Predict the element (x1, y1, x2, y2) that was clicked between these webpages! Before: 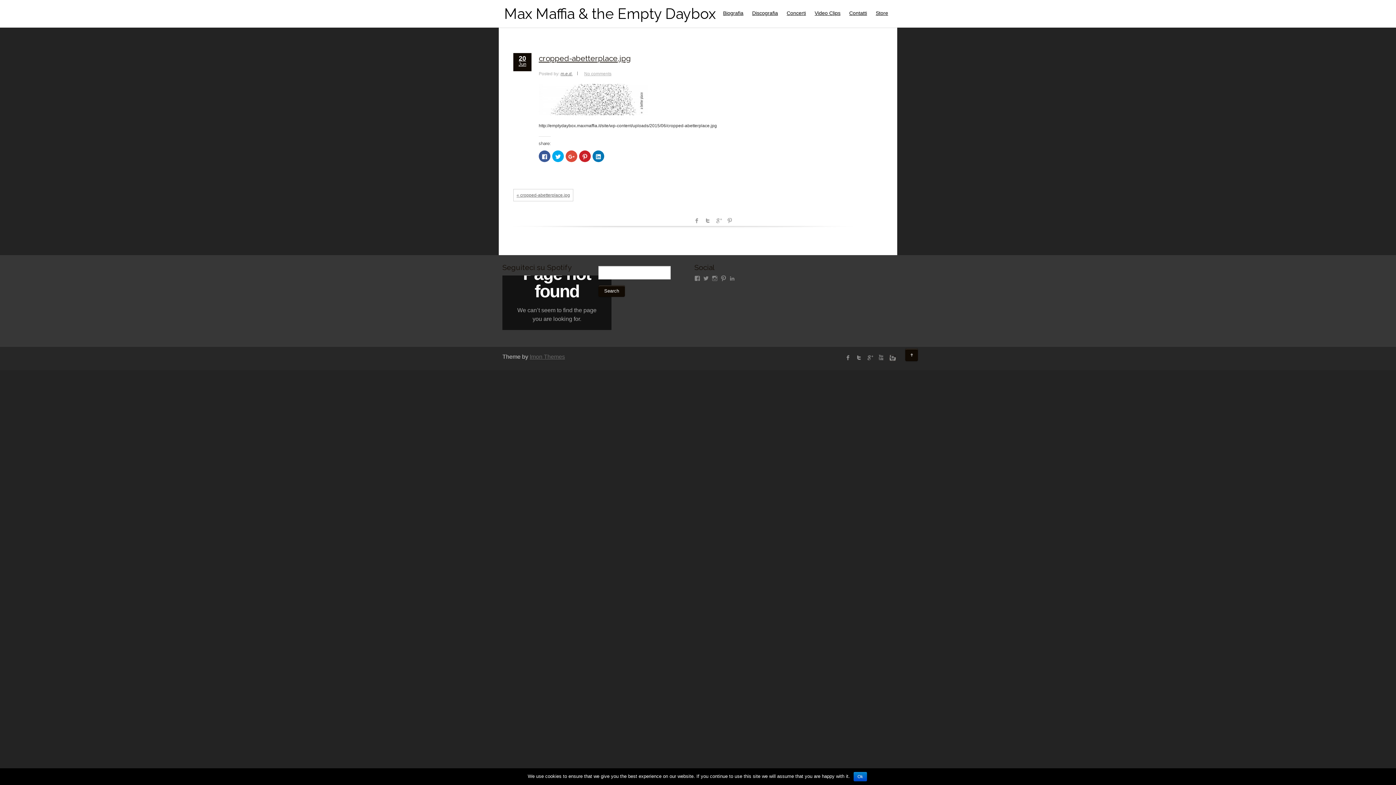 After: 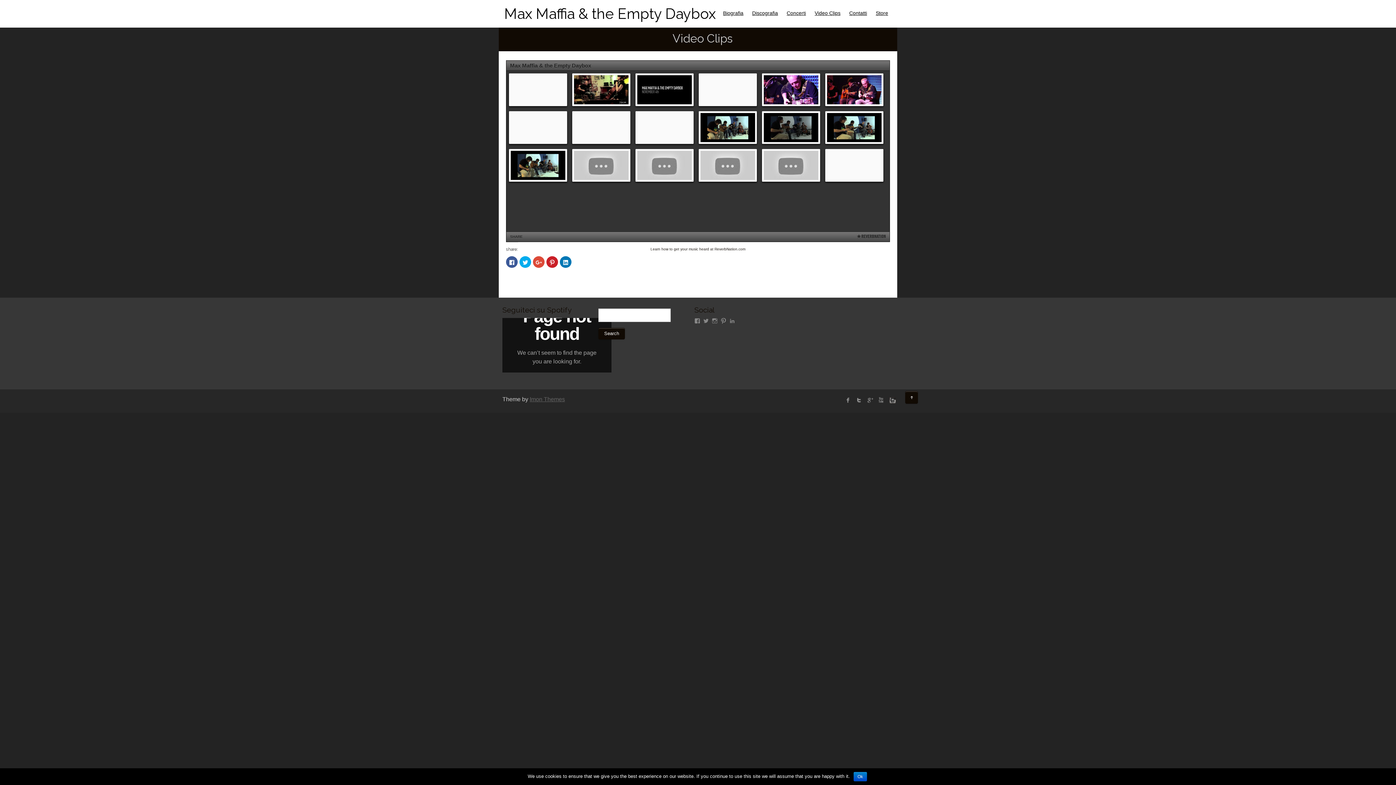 Action: label: Video Clips bbox: (814, 10, 840, 16)